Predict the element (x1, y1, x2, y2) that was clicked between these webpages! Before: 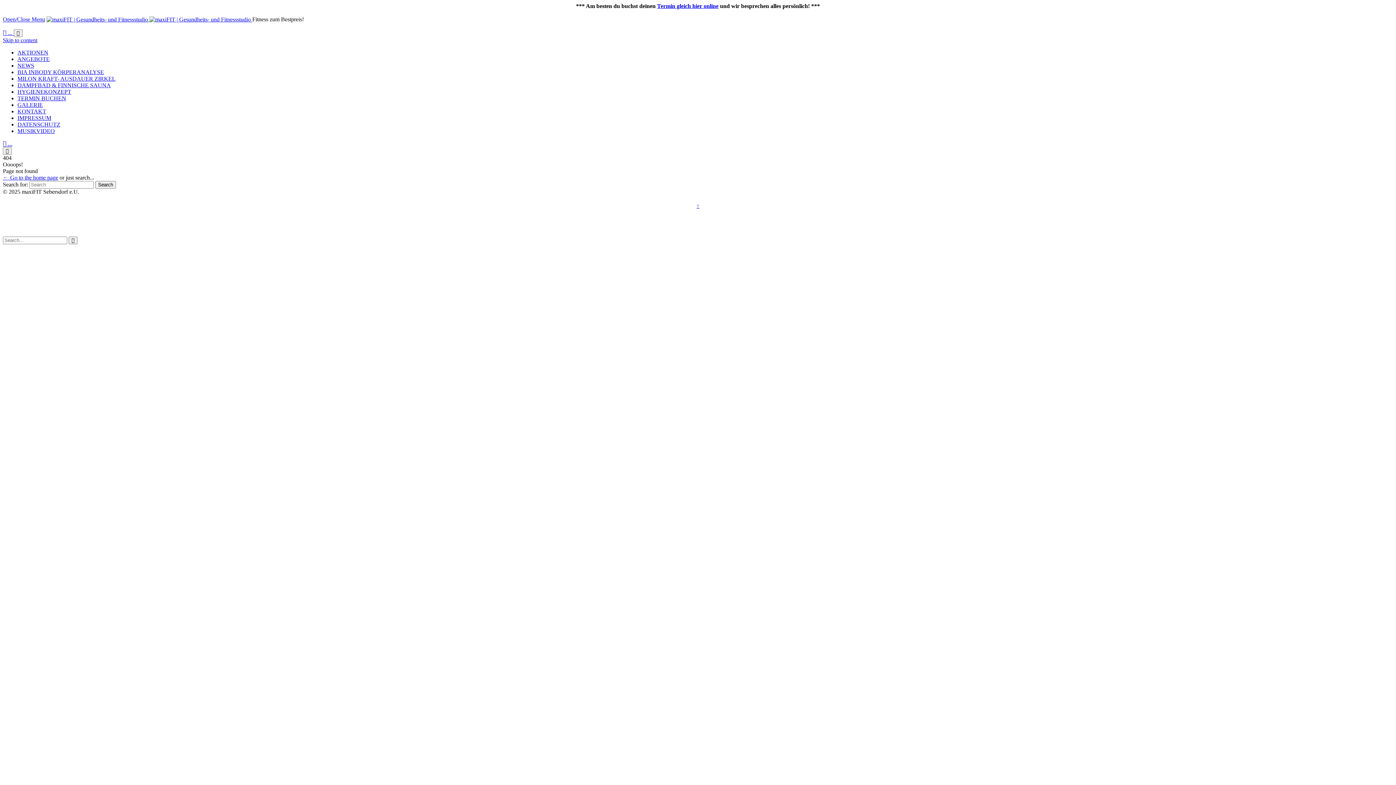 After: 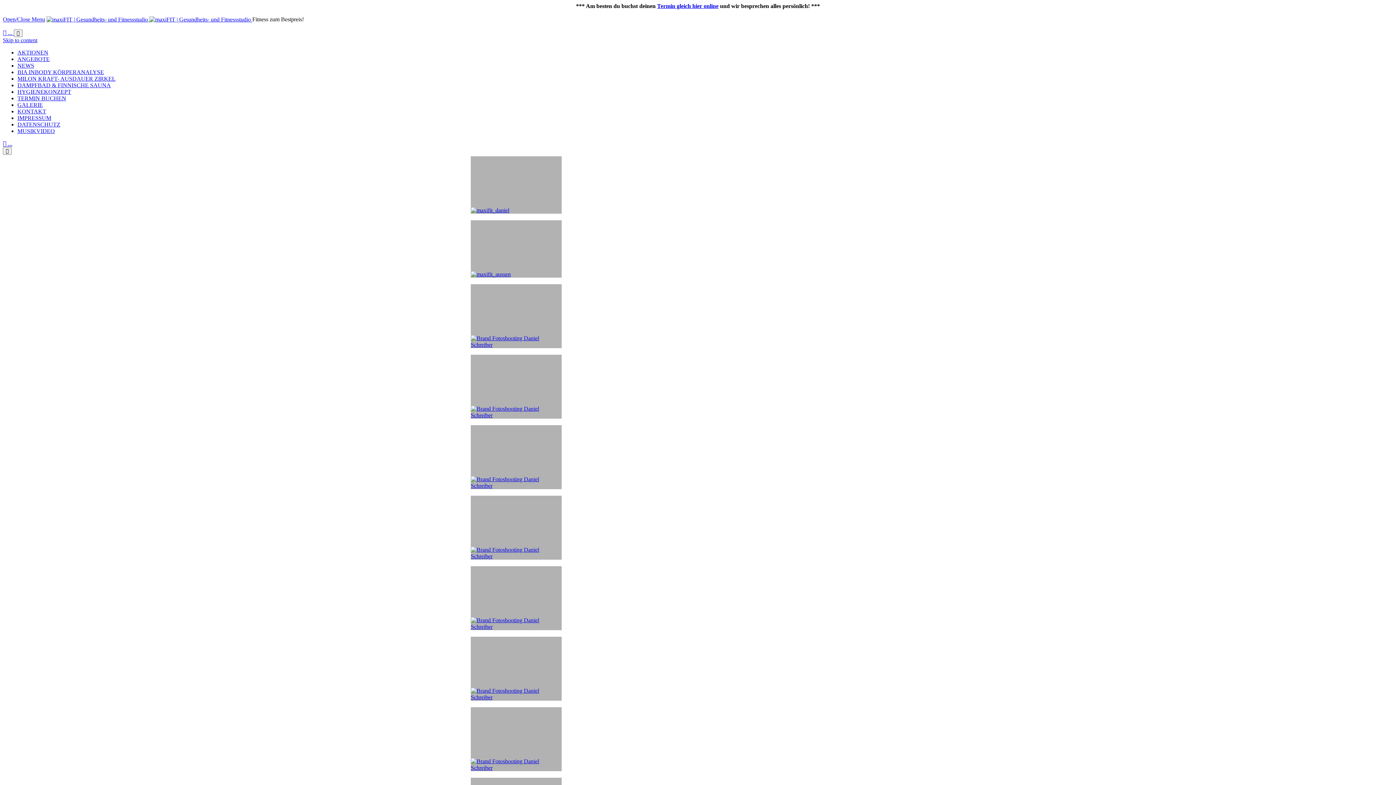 Action: bbox: (17, 101, 42, 108) label: GALERIE